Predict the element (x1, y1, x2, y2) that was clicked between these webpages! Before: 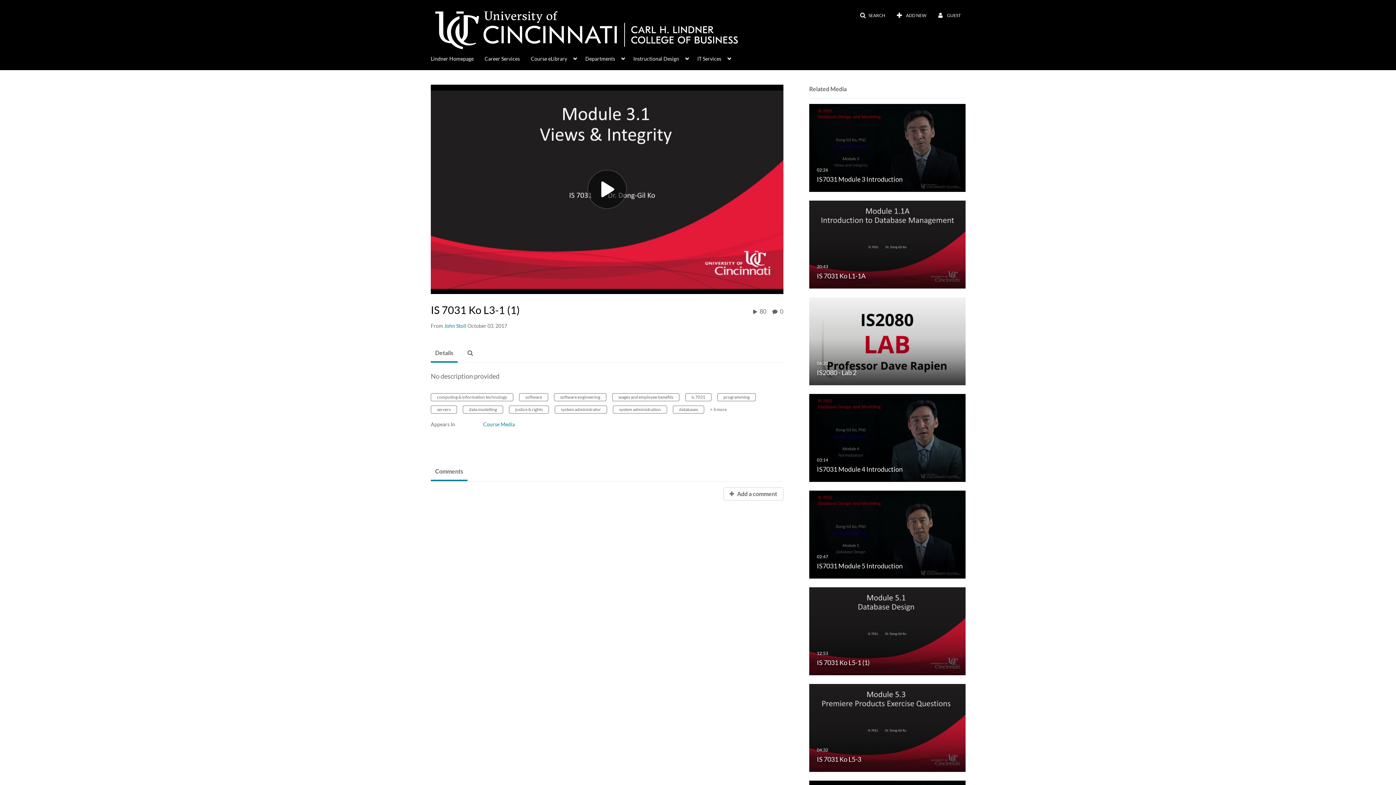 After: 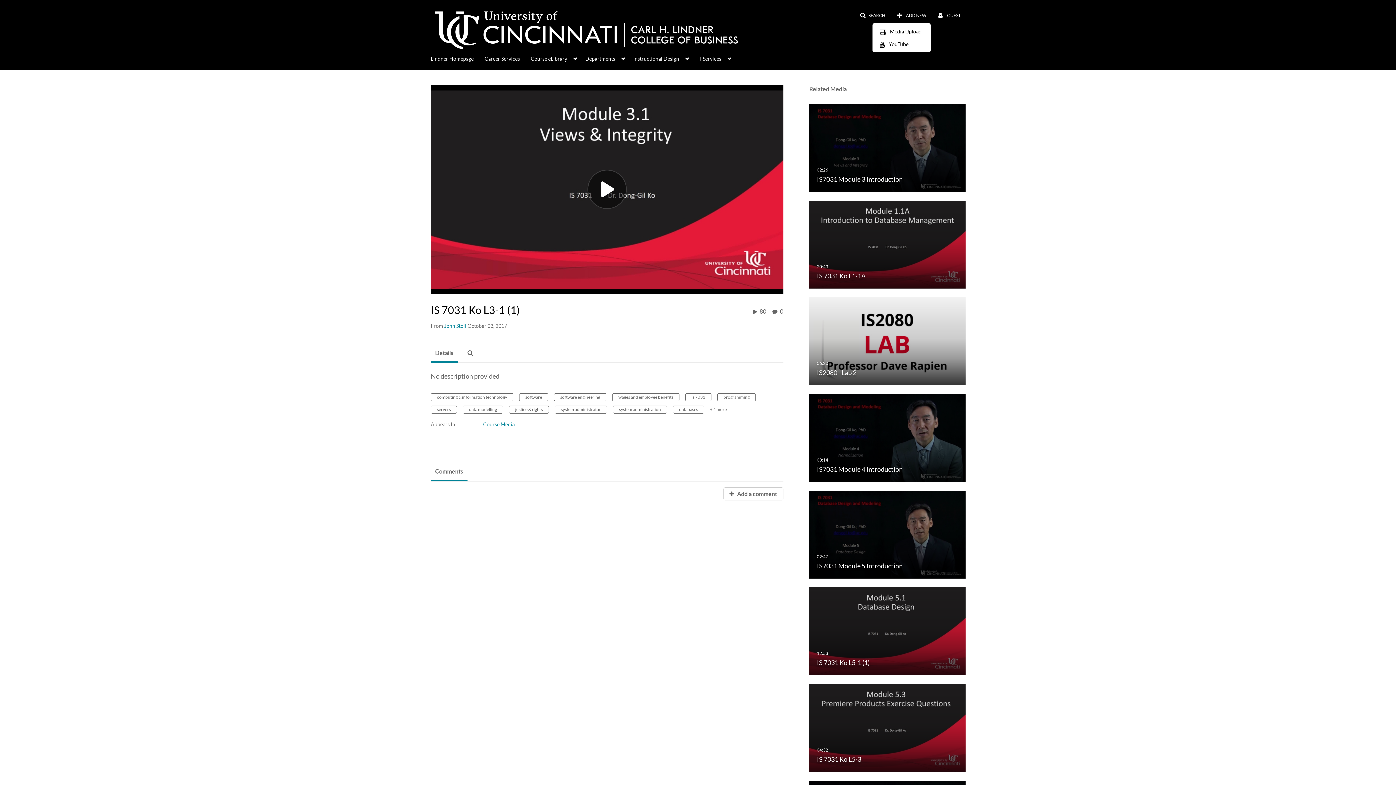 Action: label:  ADD NEW bbox: (892, 9, 931, 22)